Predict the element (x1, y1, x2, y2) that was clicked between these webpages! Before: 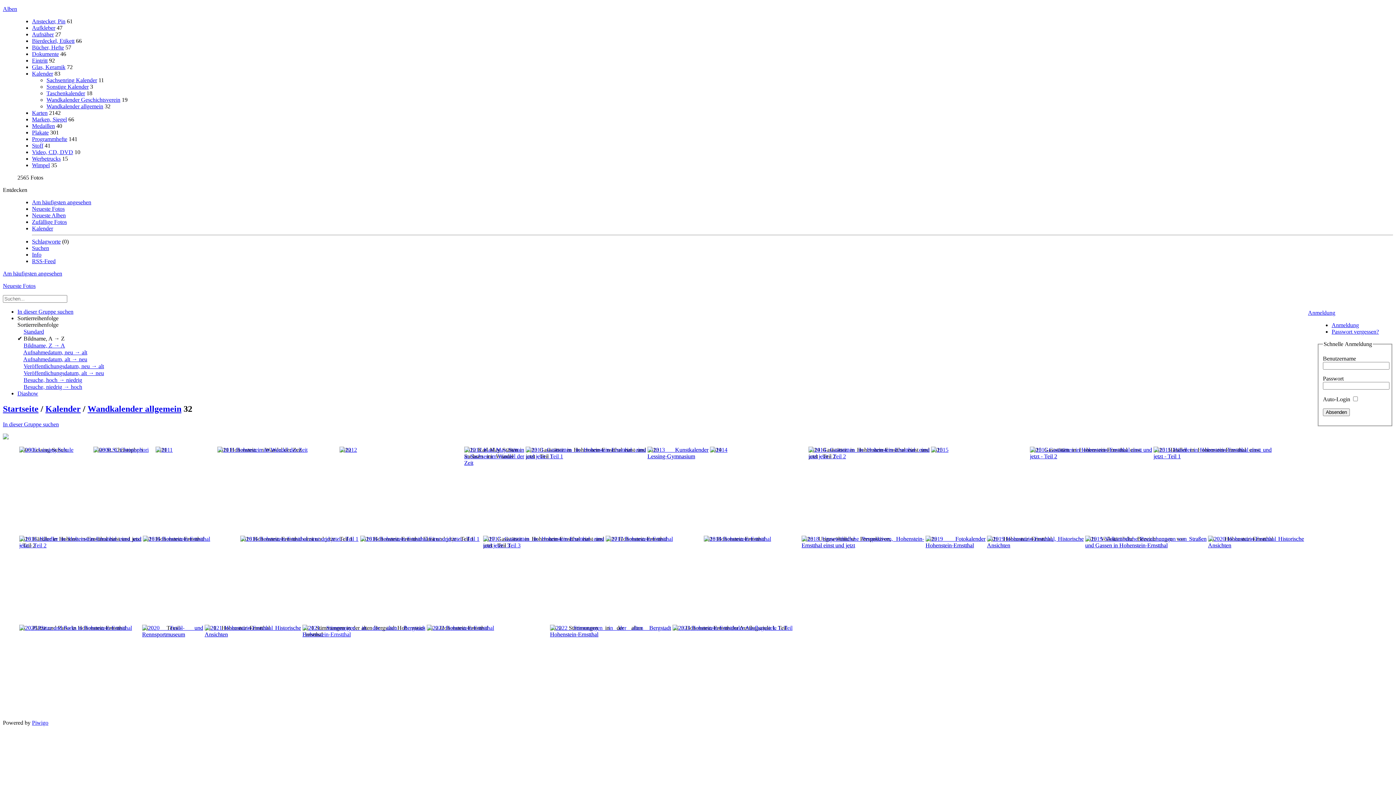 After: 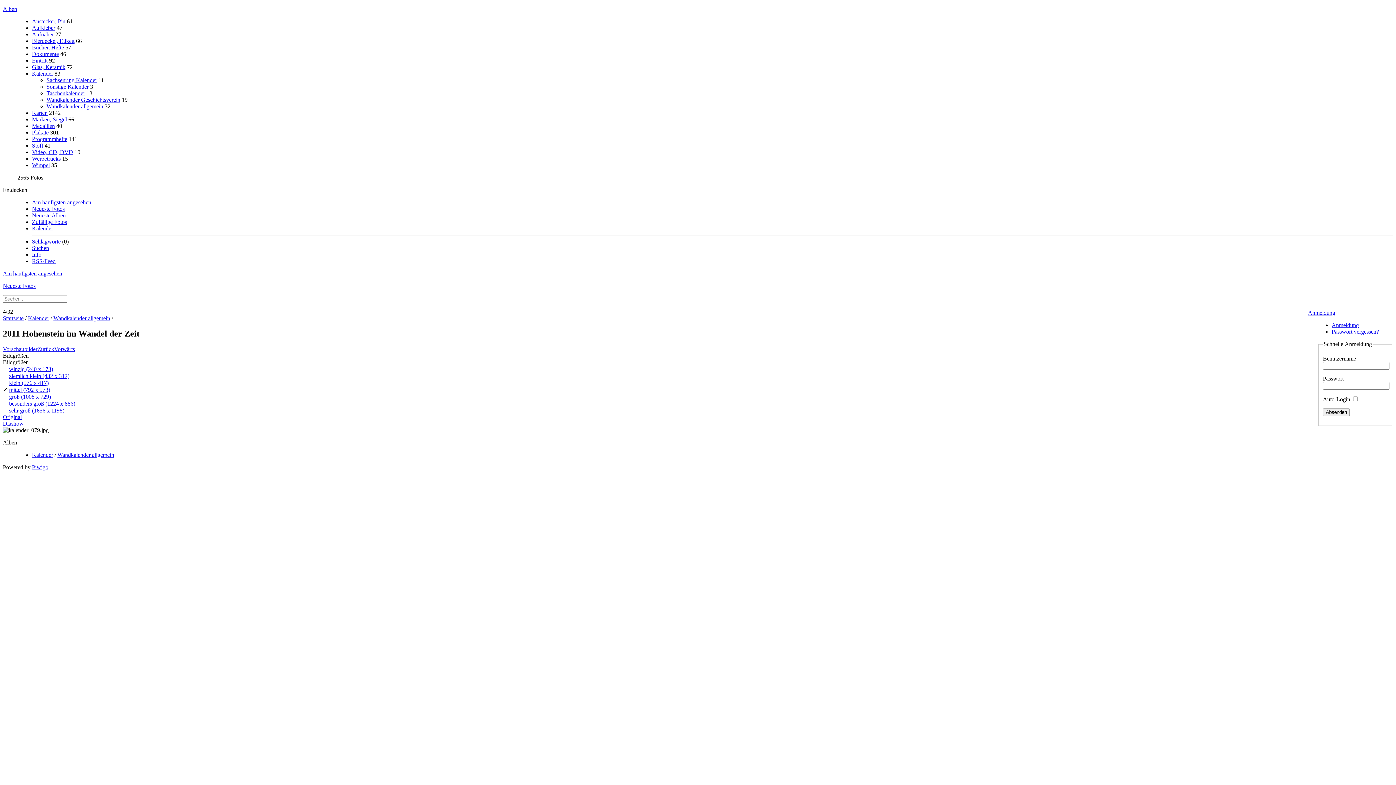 Action: bbox: (217, 446, 307, 453)